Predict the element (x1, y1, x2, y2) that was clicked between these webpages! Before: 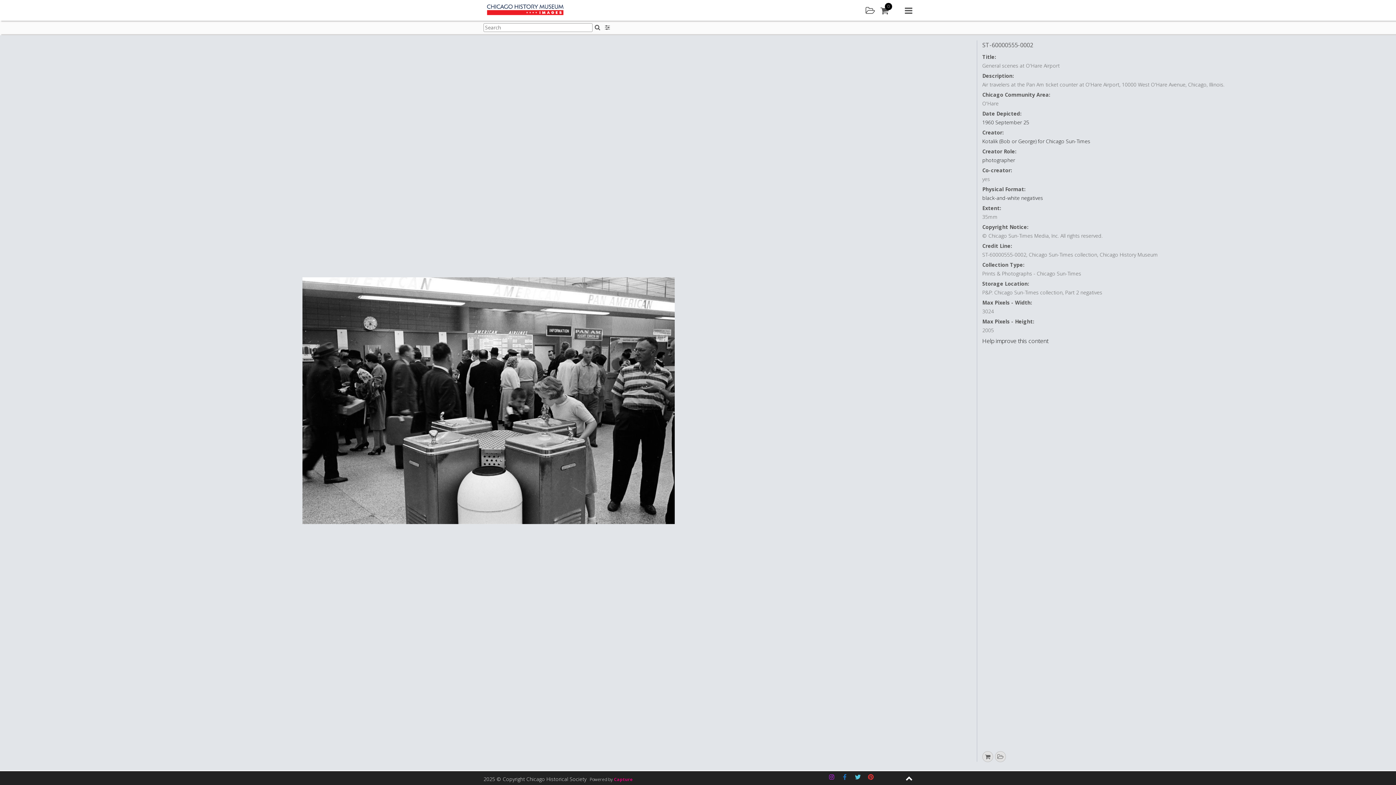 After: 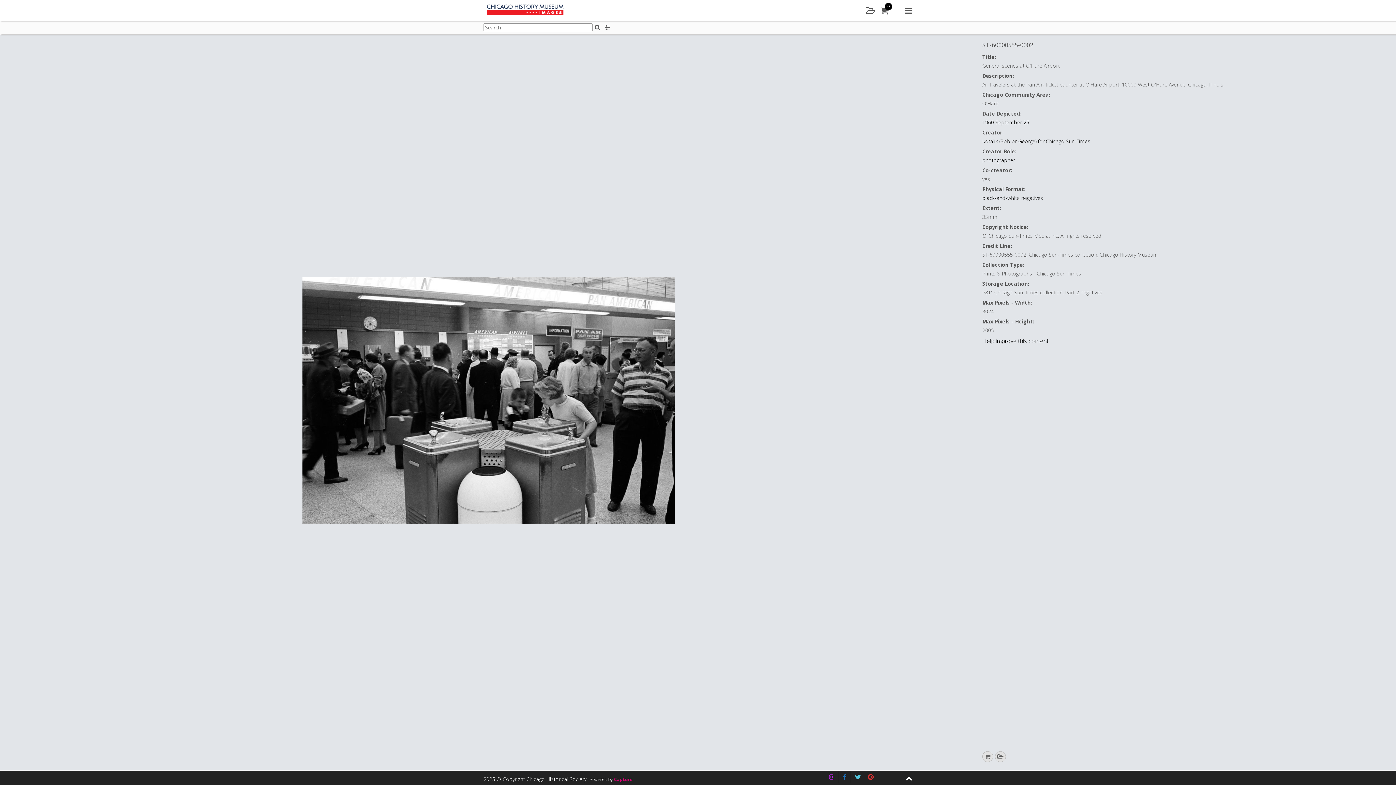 Action: label: Facebook bbox: (839, 771, 850, 783)